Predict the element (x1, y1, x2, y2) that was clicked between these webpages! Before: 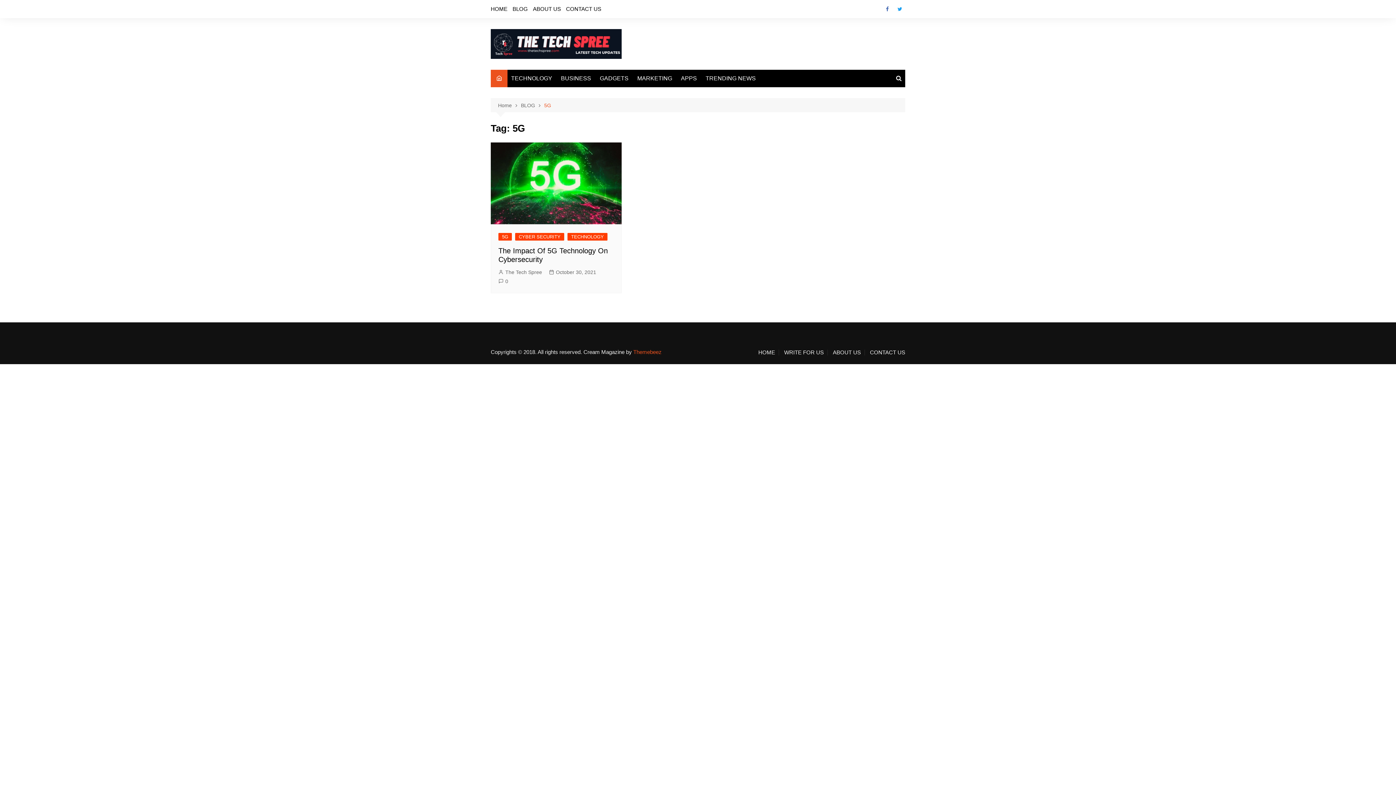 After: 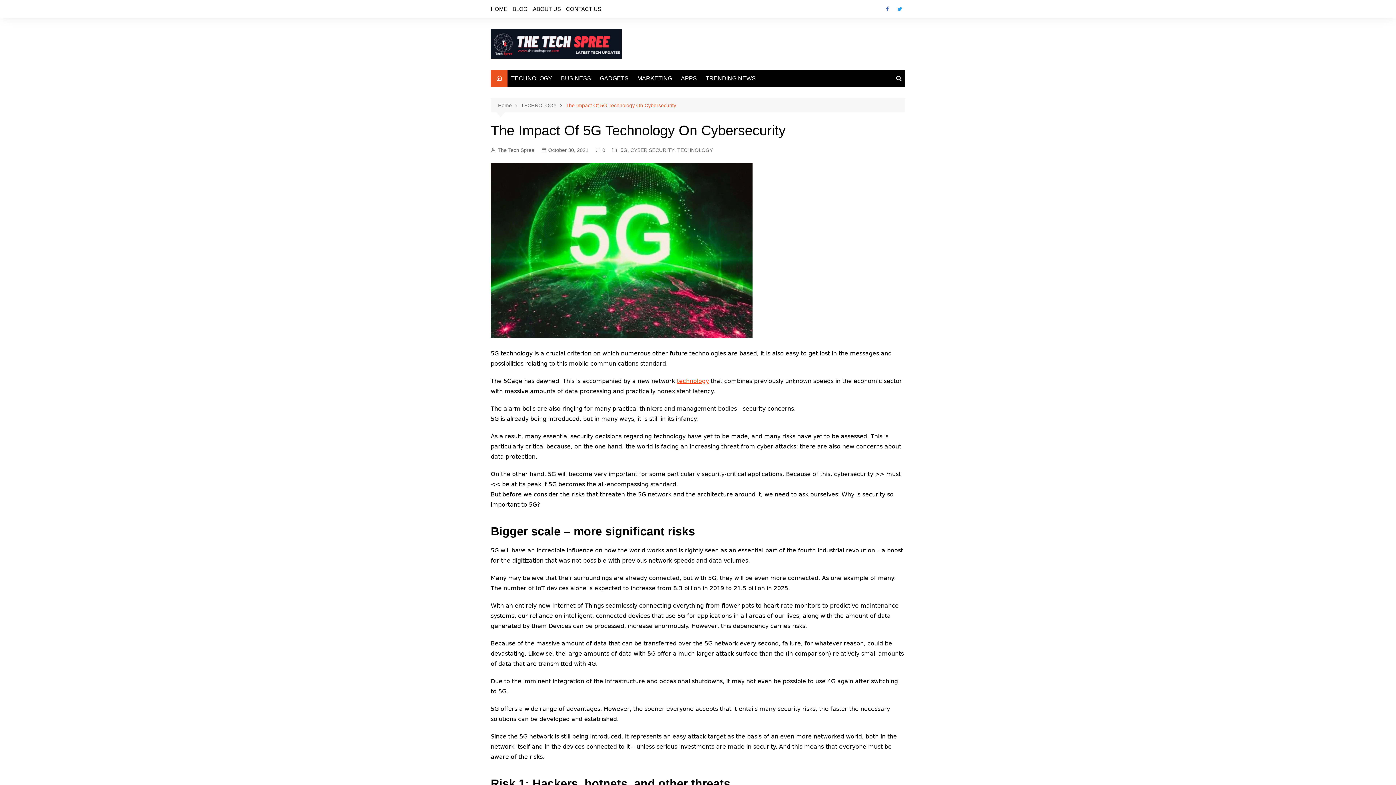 Action: bbox: (490, 142, 621, 224)